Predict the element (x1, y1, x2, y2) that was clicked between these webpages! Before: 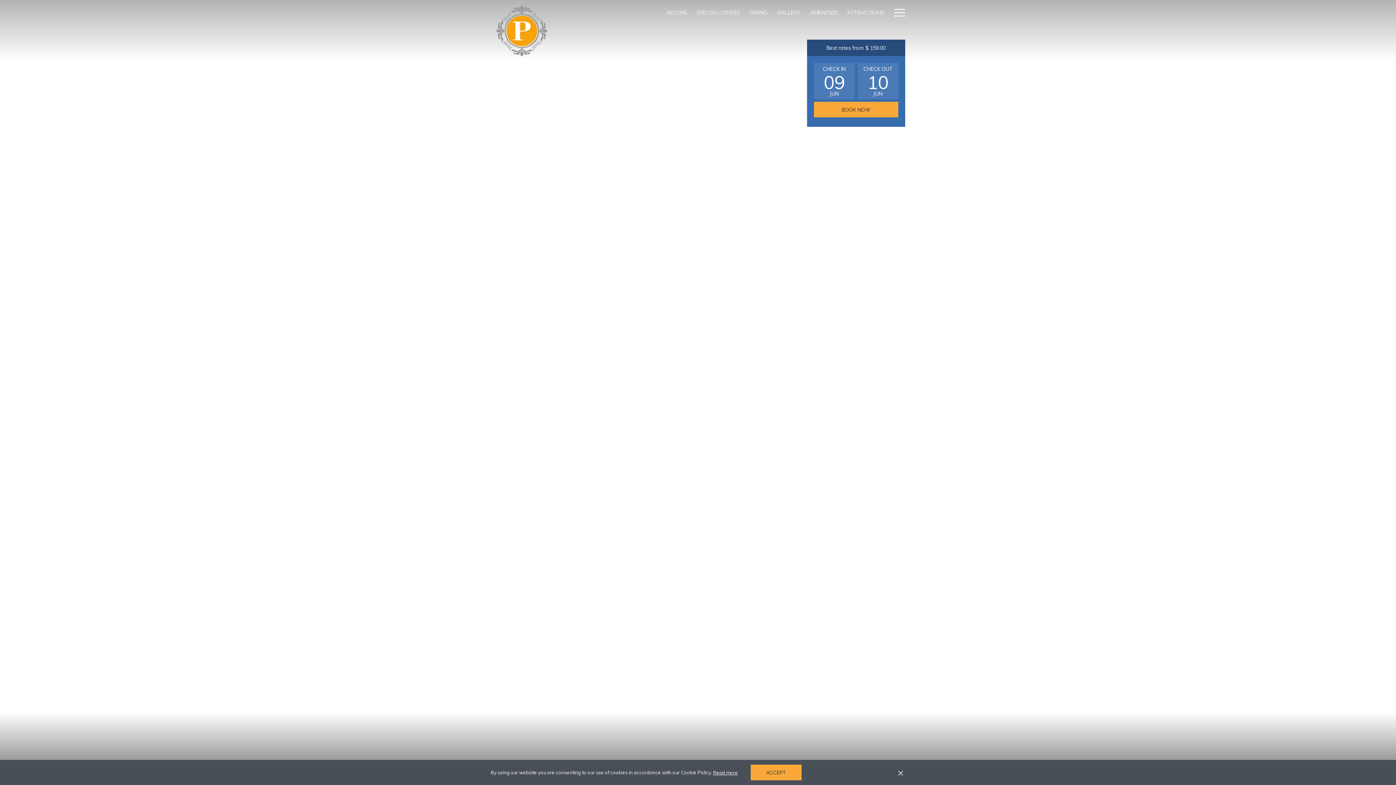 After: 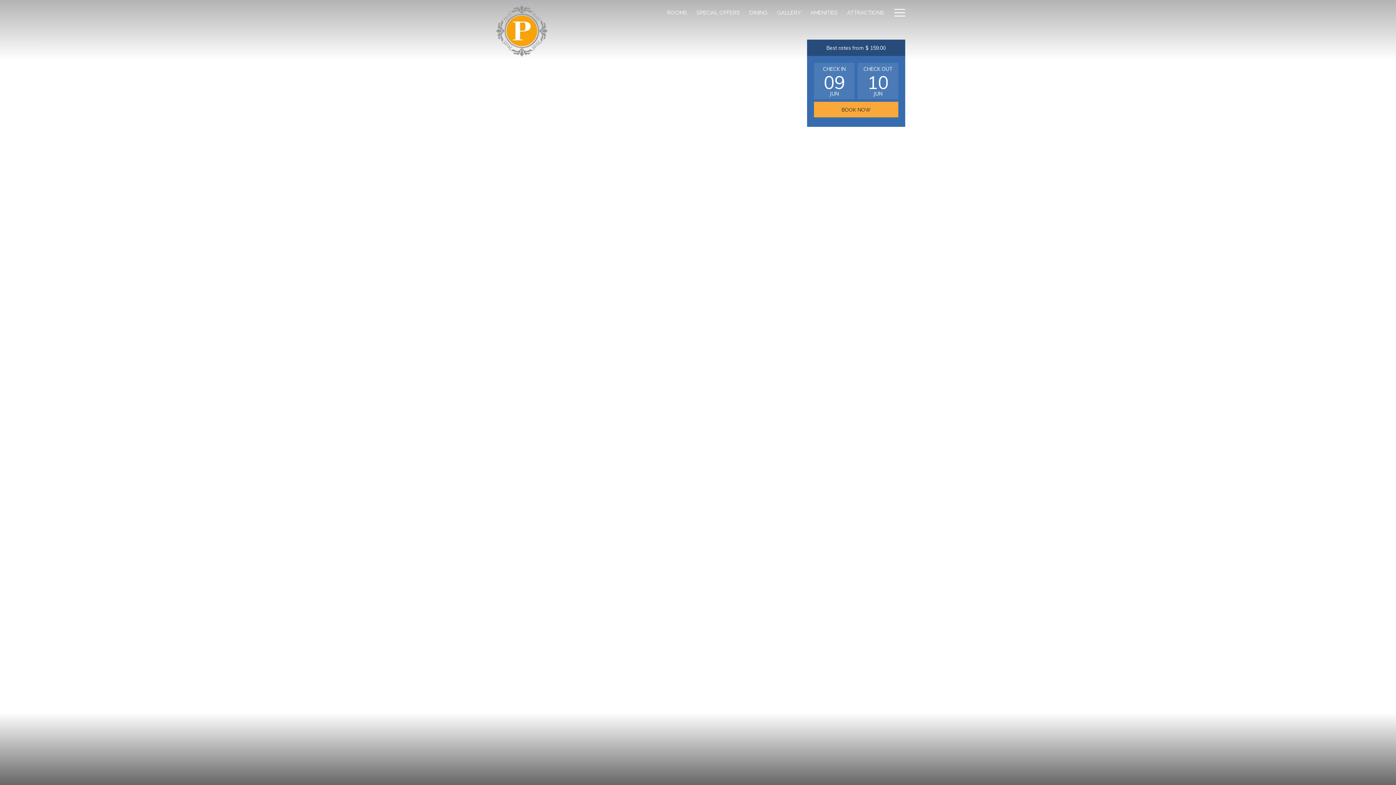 Action: bbox: (896, 768, 905, 777) label: Dismiss cookie policy